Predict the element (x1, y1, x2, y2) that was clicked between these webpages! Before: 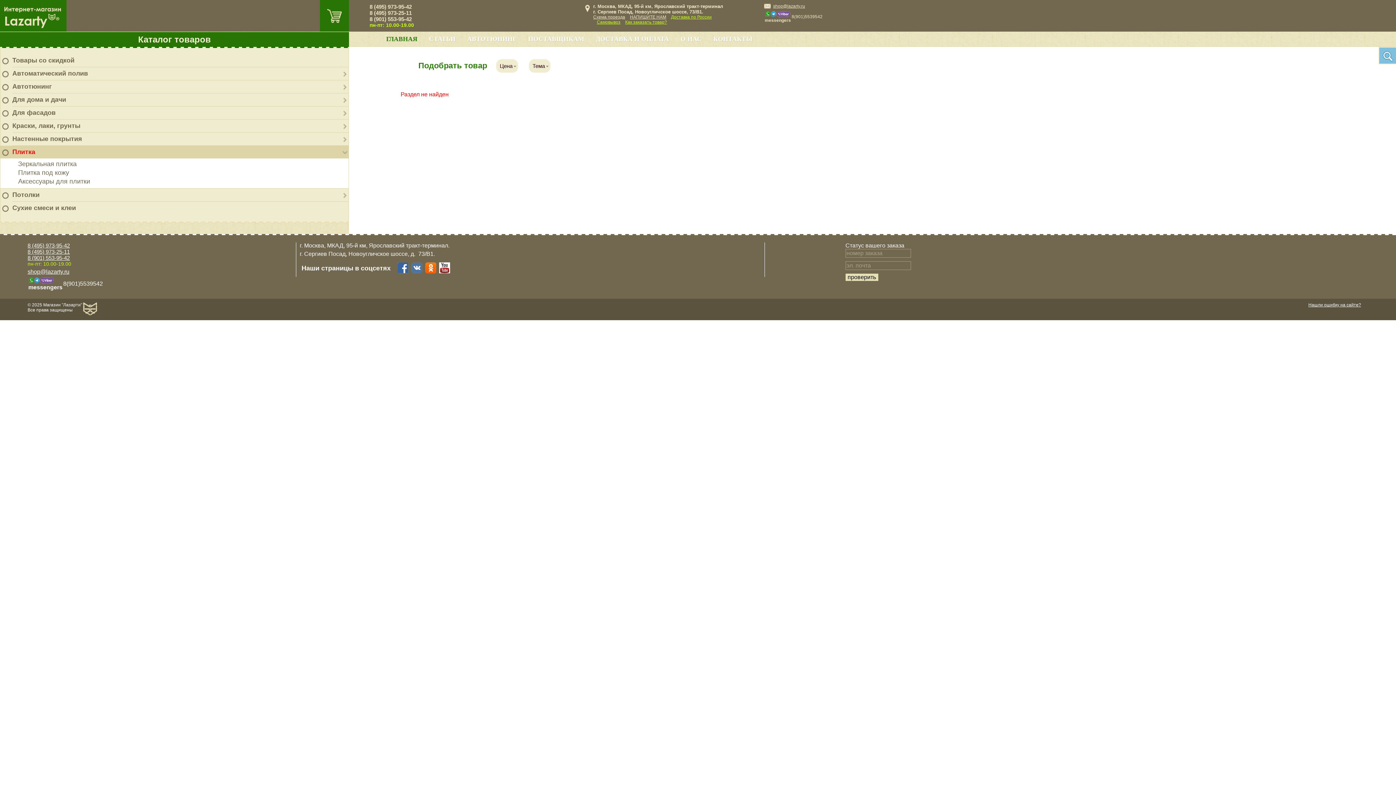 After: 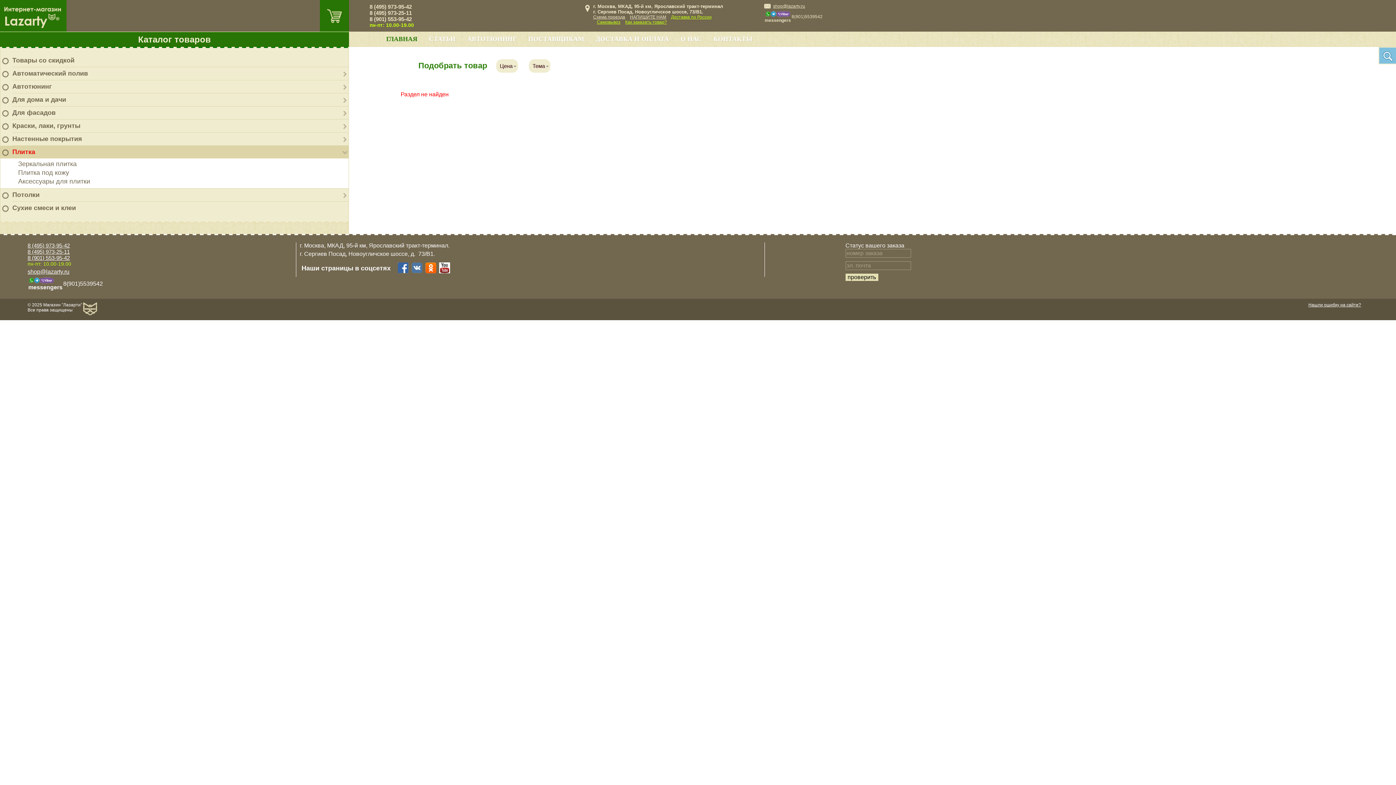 Action: label: 8 (901) 553-95-42 bbox: (27, 254, 69, 261)